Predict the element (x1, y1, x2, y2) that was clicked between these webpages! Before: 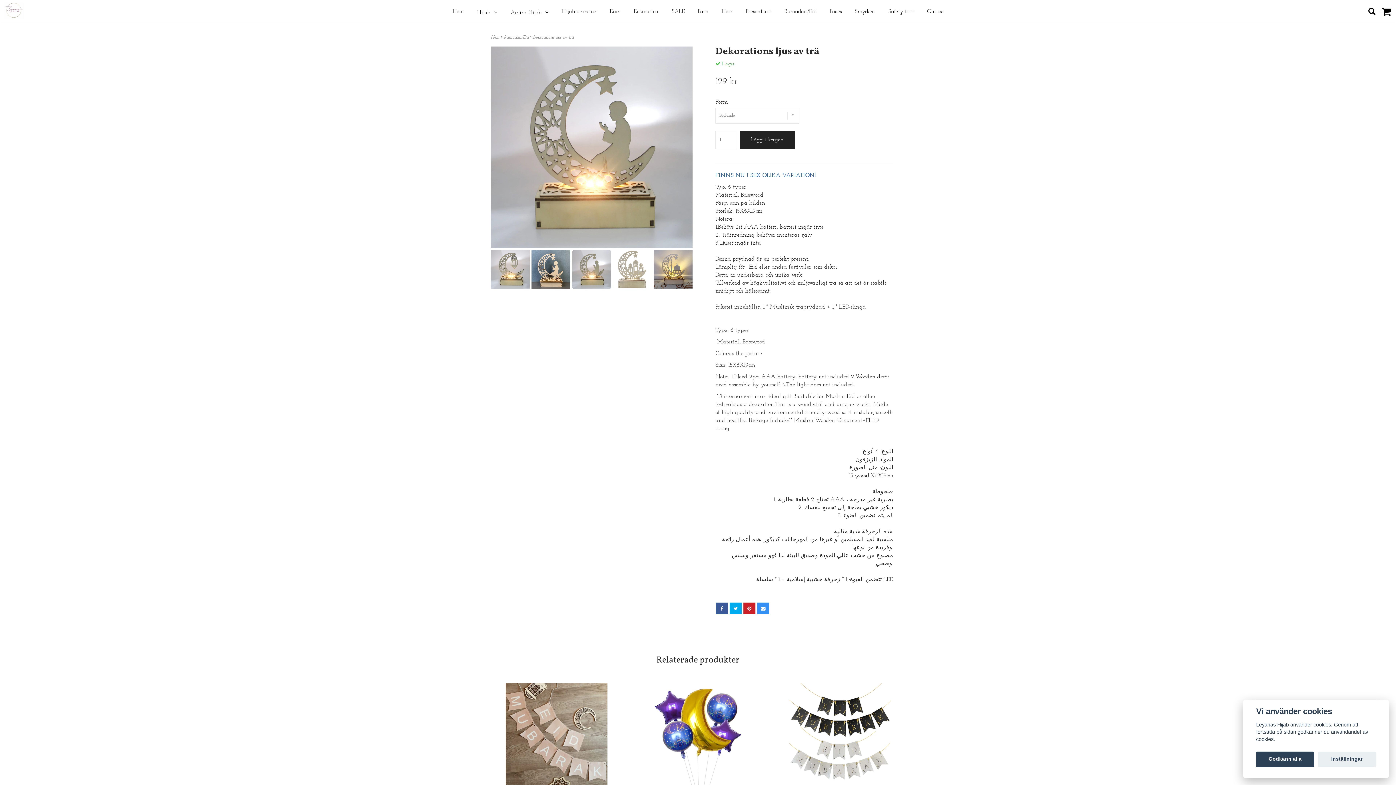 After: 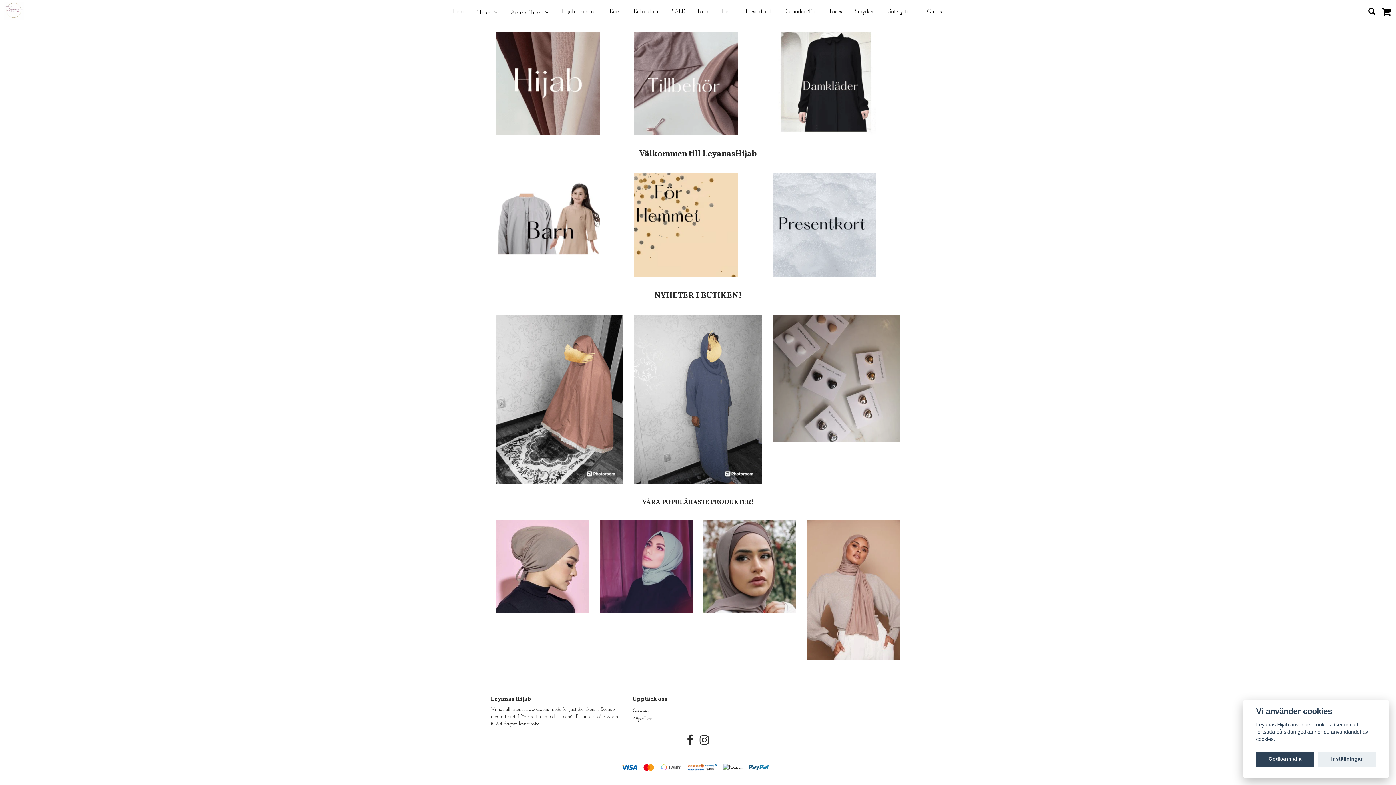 Action: label: Hem  bbox: (490, 35, 502, 39)